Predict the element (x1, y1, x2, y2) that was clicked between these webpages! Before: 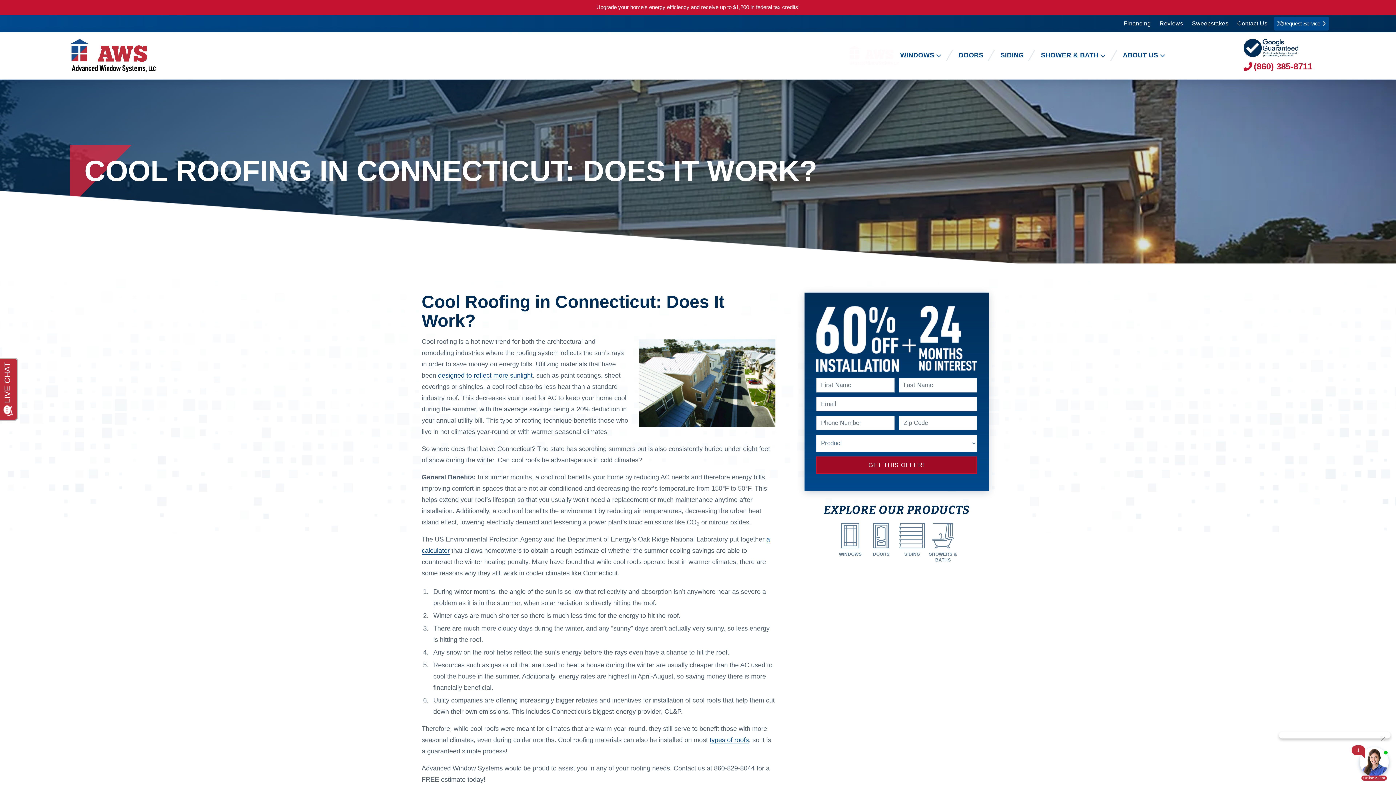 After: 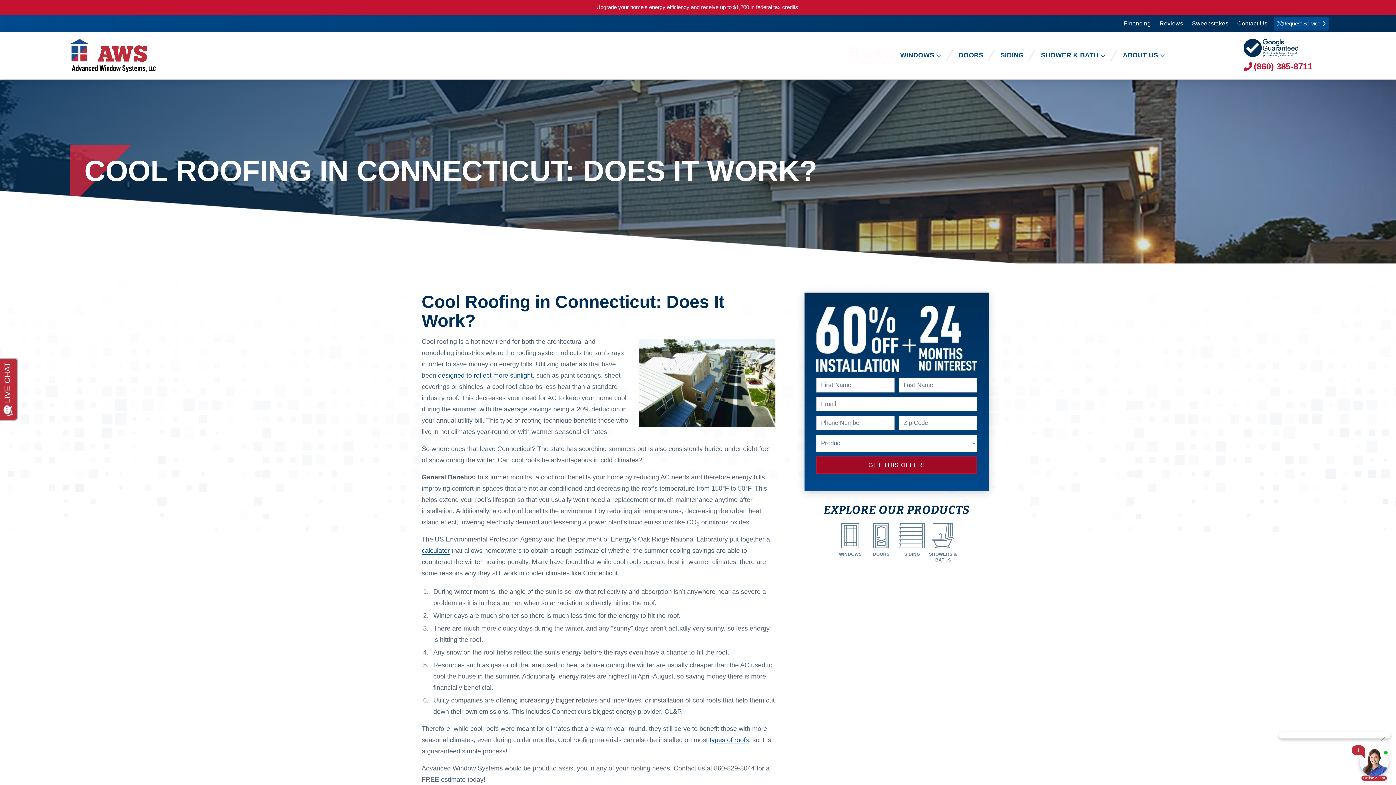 Action: bbox: (438, 372, 532, 379) label: designed to reflect more sunlight